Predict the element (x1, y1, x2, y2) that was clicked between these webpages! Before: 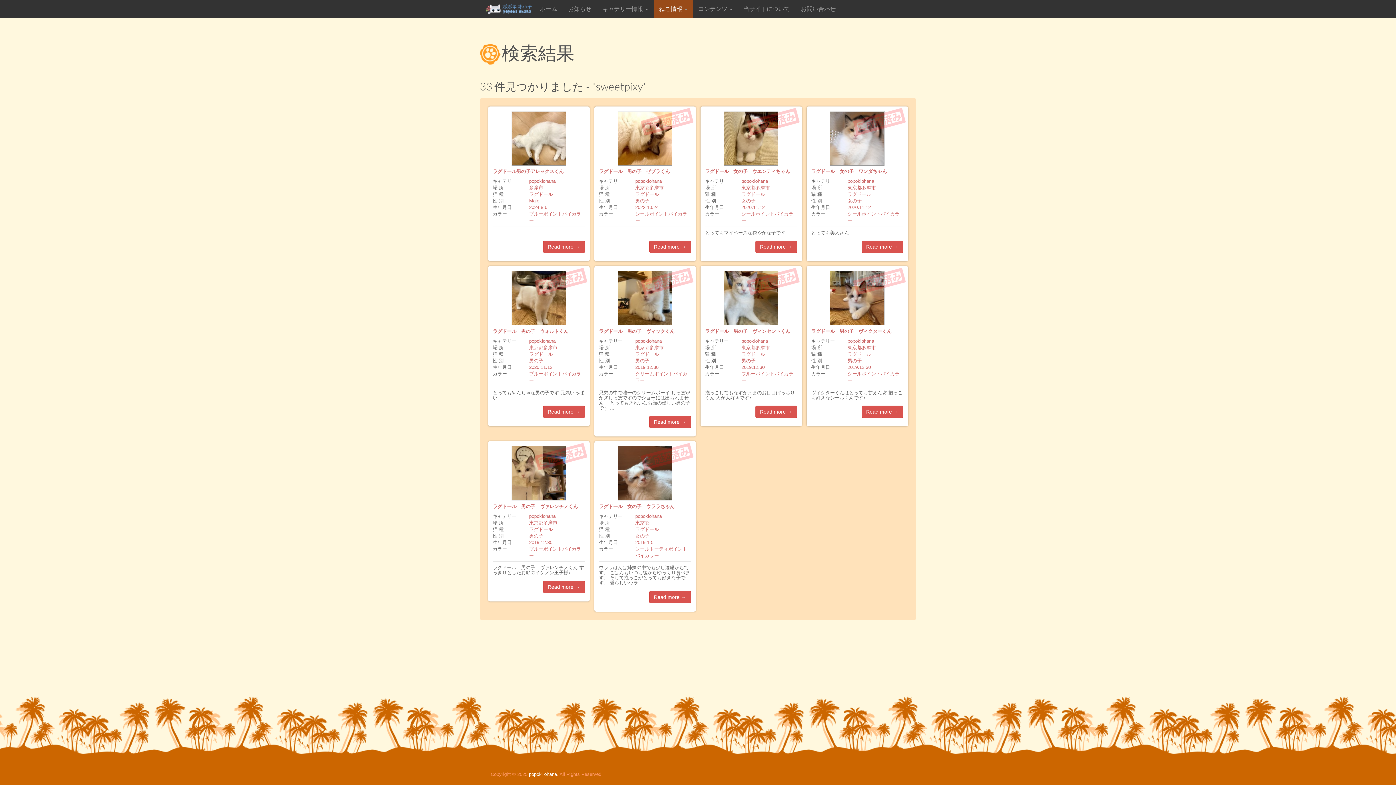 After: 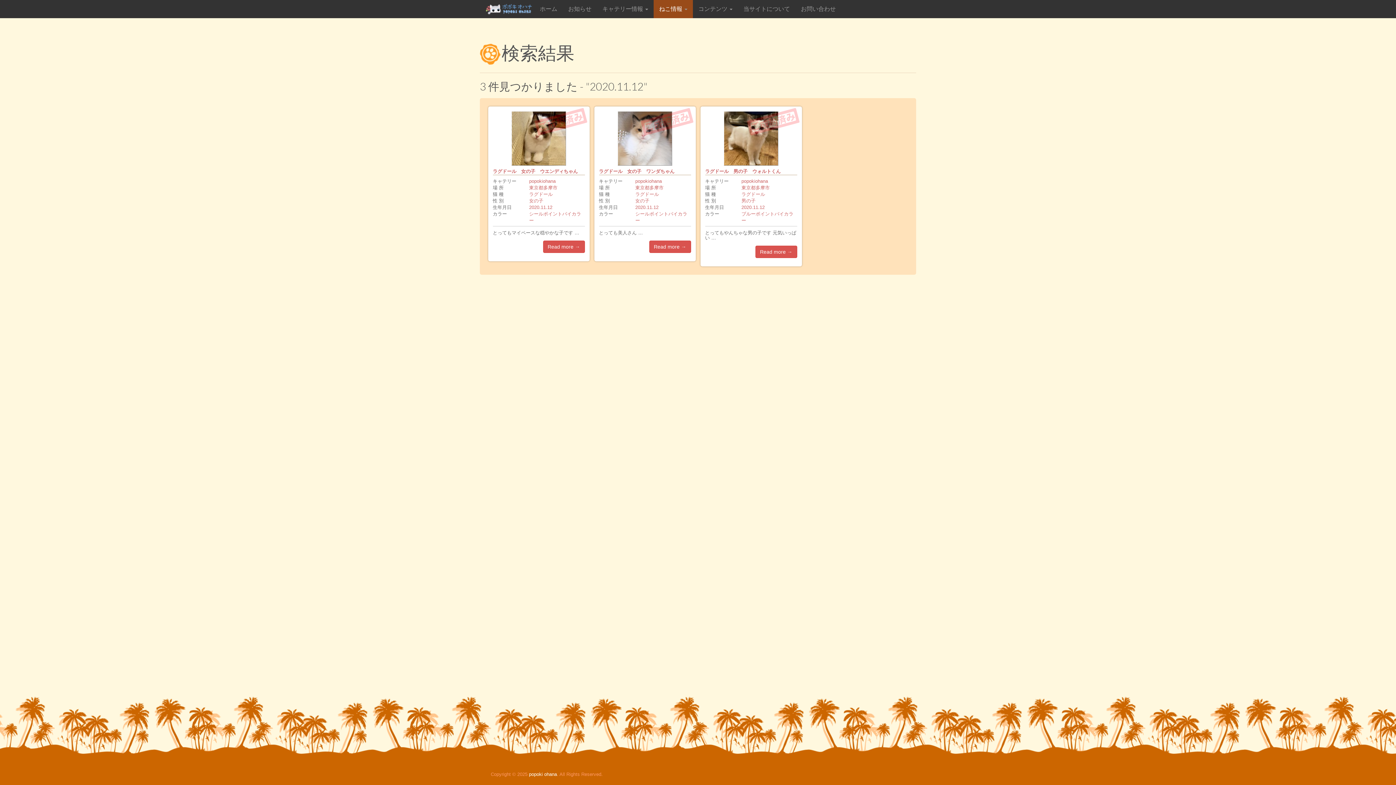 Action: bbox: (529, 364, 552, 370) label: 2020.11.12